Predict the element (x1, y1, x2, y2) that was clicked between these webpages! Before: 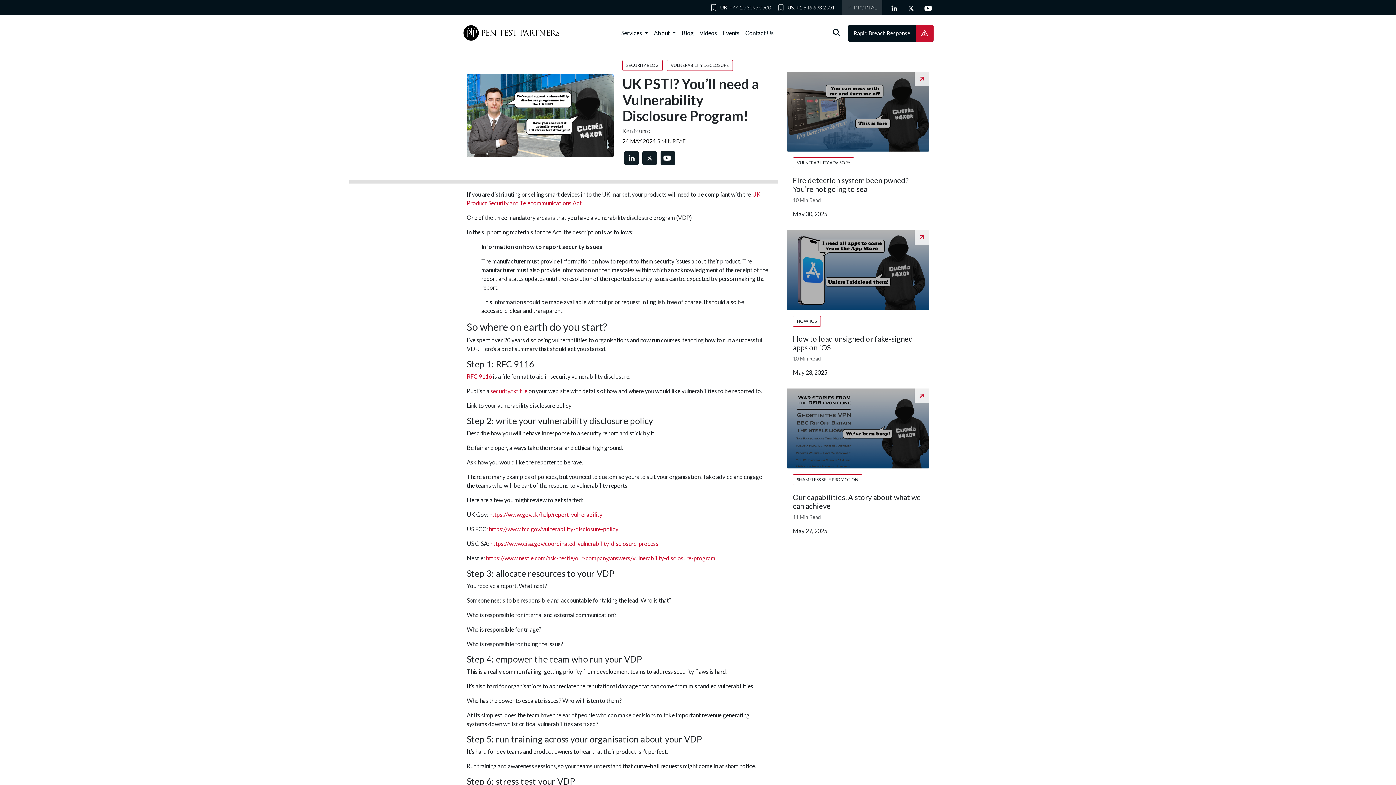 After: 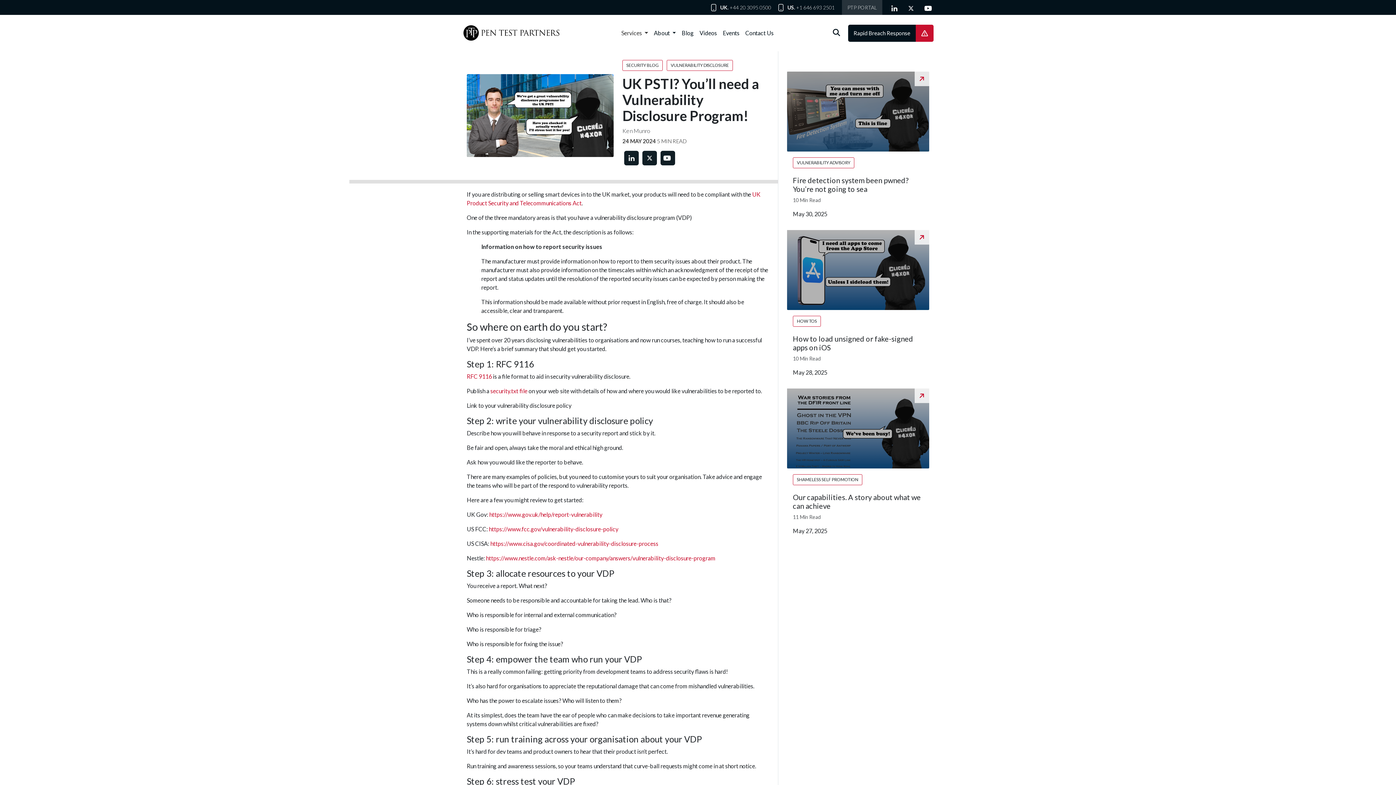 Action: label: Services  bbox: (618, 25, 651, 40)